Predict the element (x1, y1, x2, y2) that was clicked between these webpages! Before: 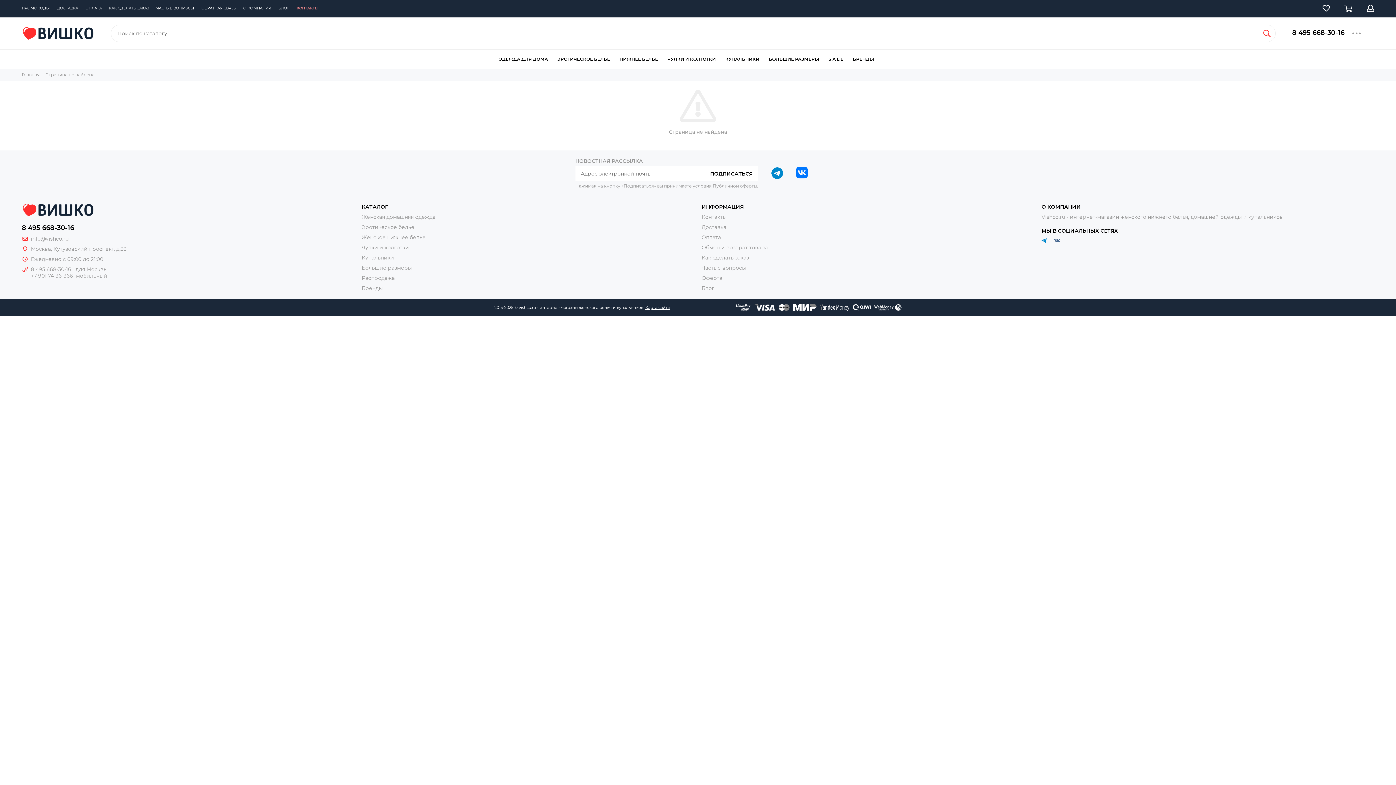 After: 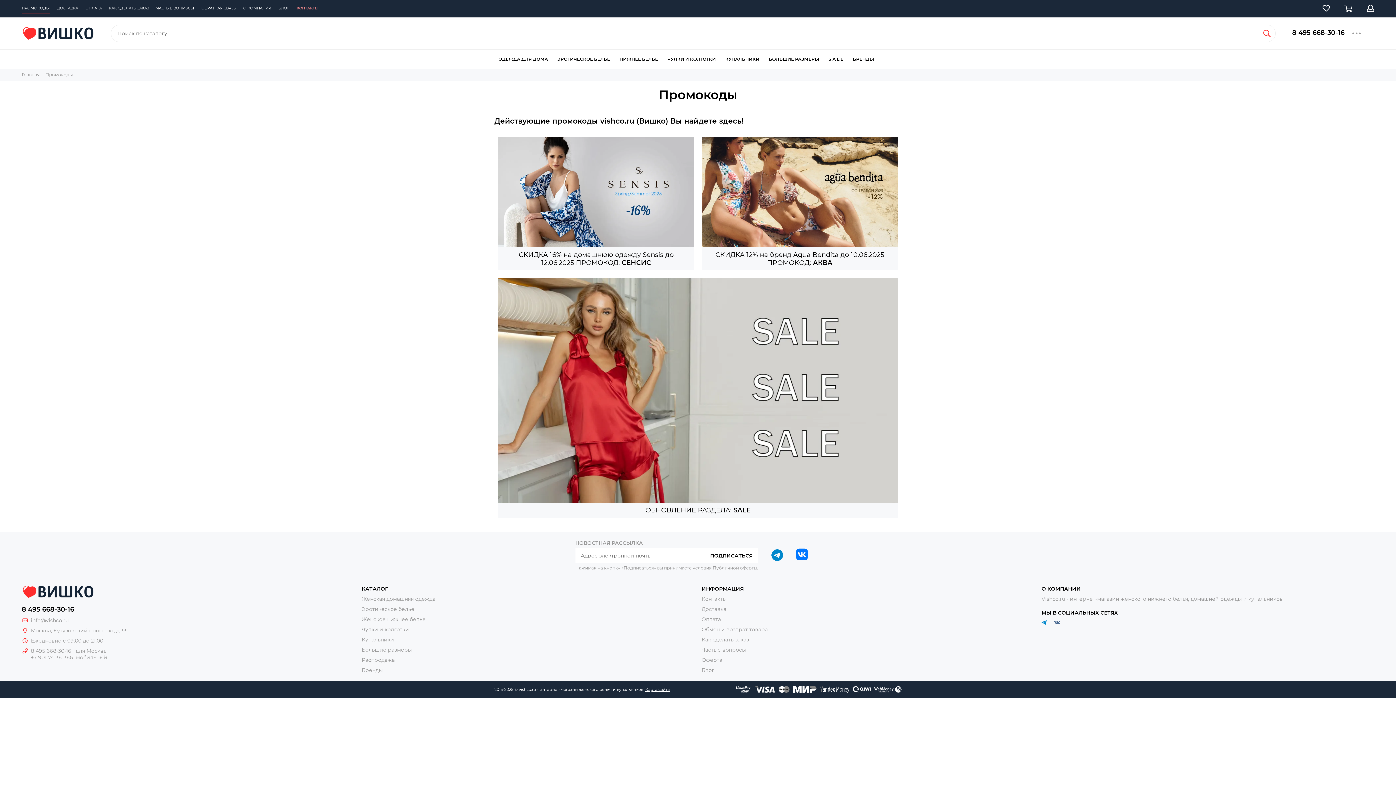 Action: bbox: (21, 0, 49, 16) label: ПРОМОКОДЫ